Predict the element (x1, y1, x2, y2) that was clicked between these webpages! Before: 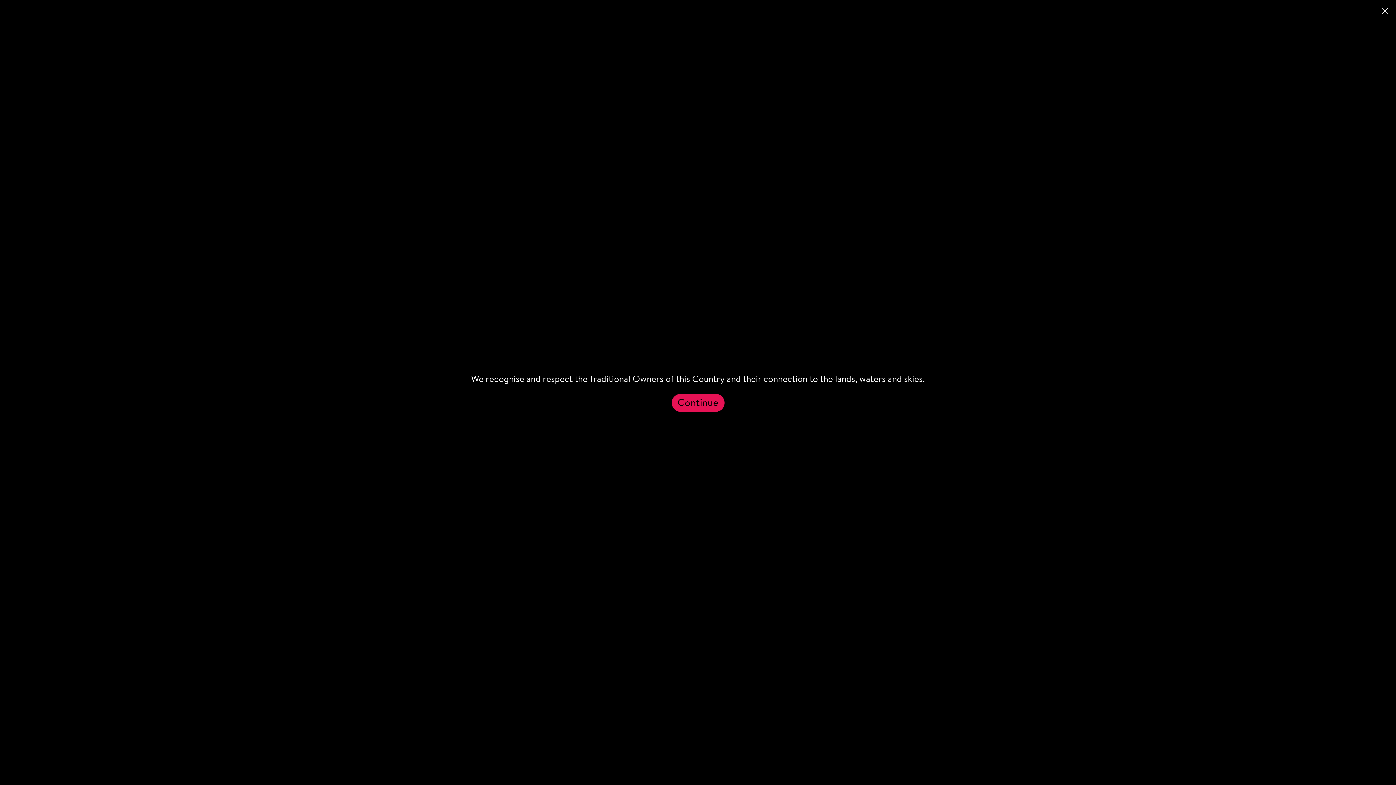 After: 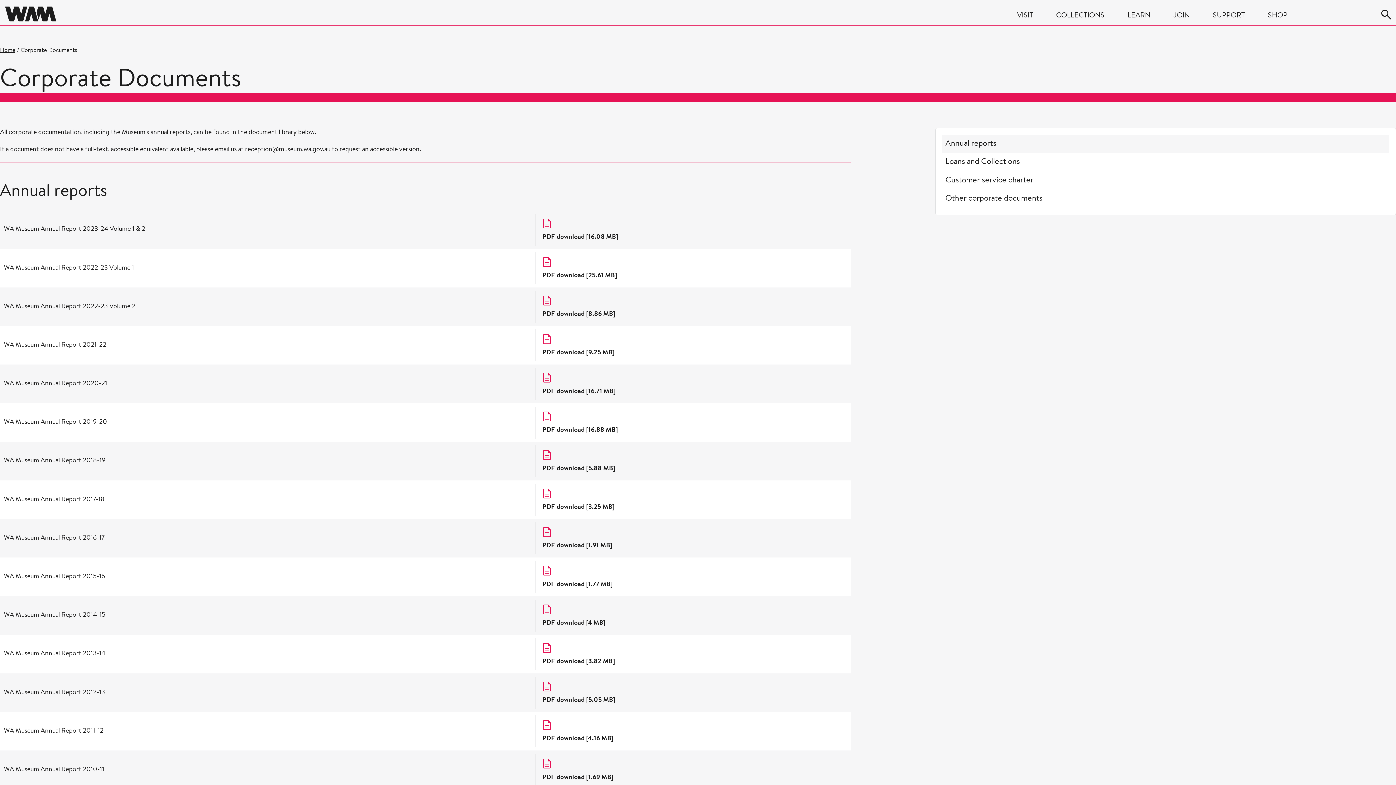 Action: bbox: (1374, 0, 1396, 21) label: Close